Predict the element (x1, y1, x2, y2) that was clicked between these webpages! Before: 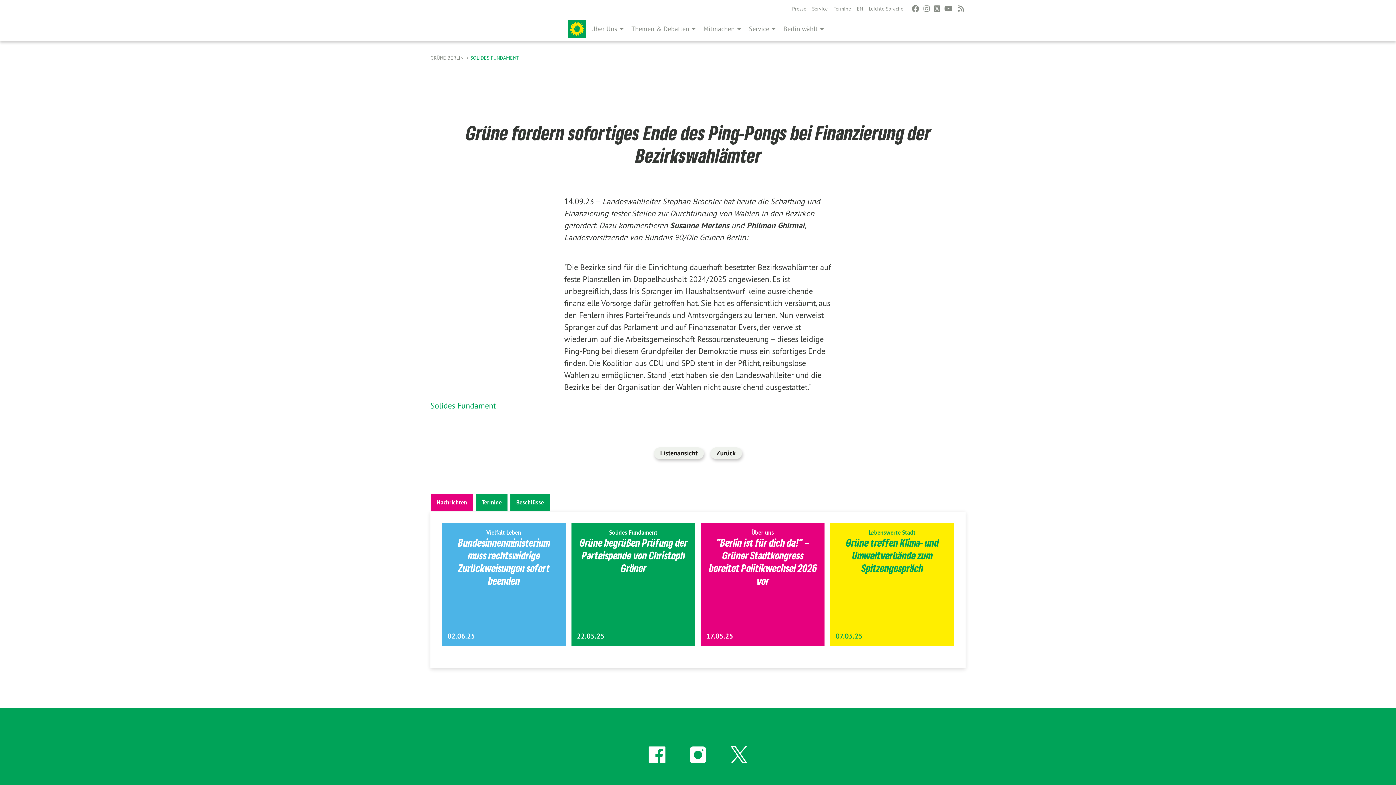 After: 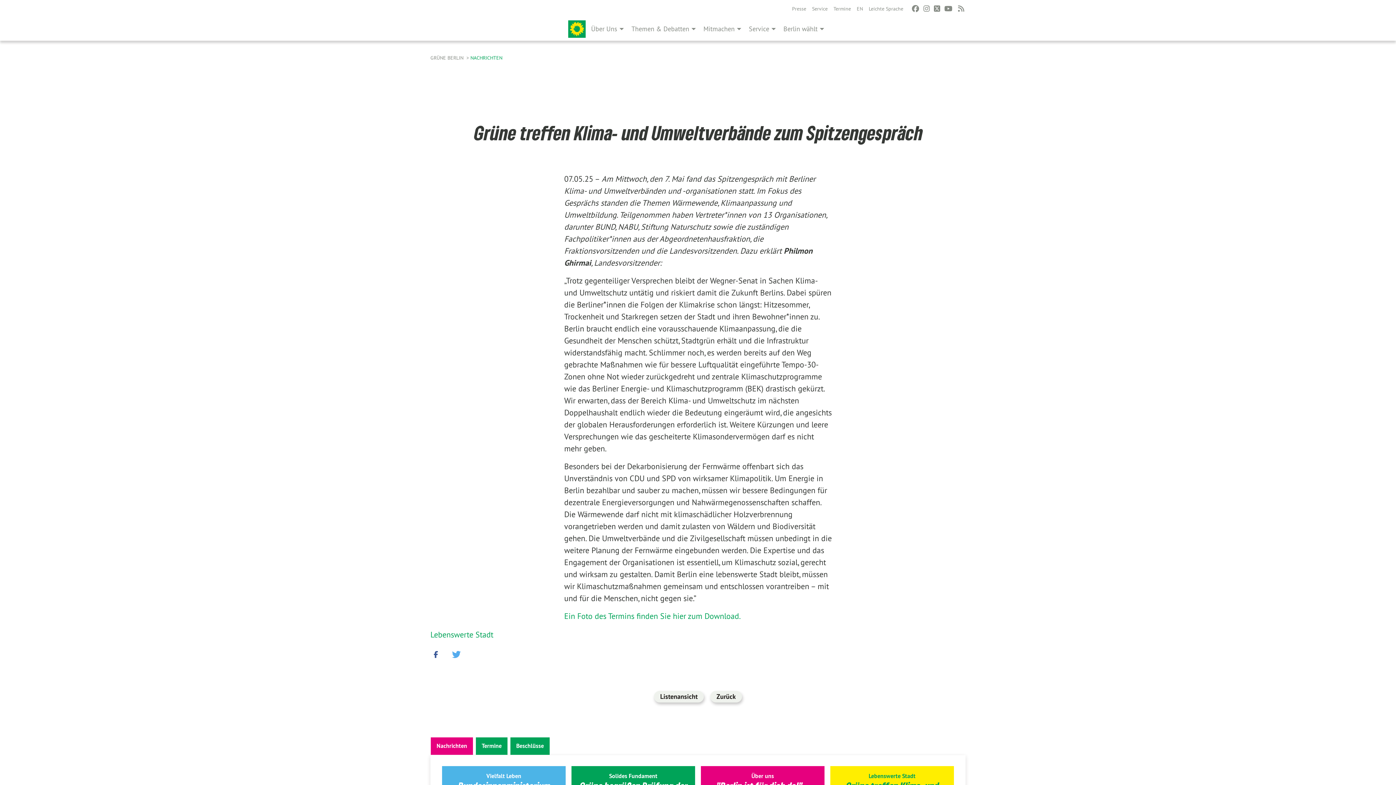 Action: bbox: (846, 536, 939, 574) label: Grüne treffen Klima- und Umweltverbände zum Spitzengespräch